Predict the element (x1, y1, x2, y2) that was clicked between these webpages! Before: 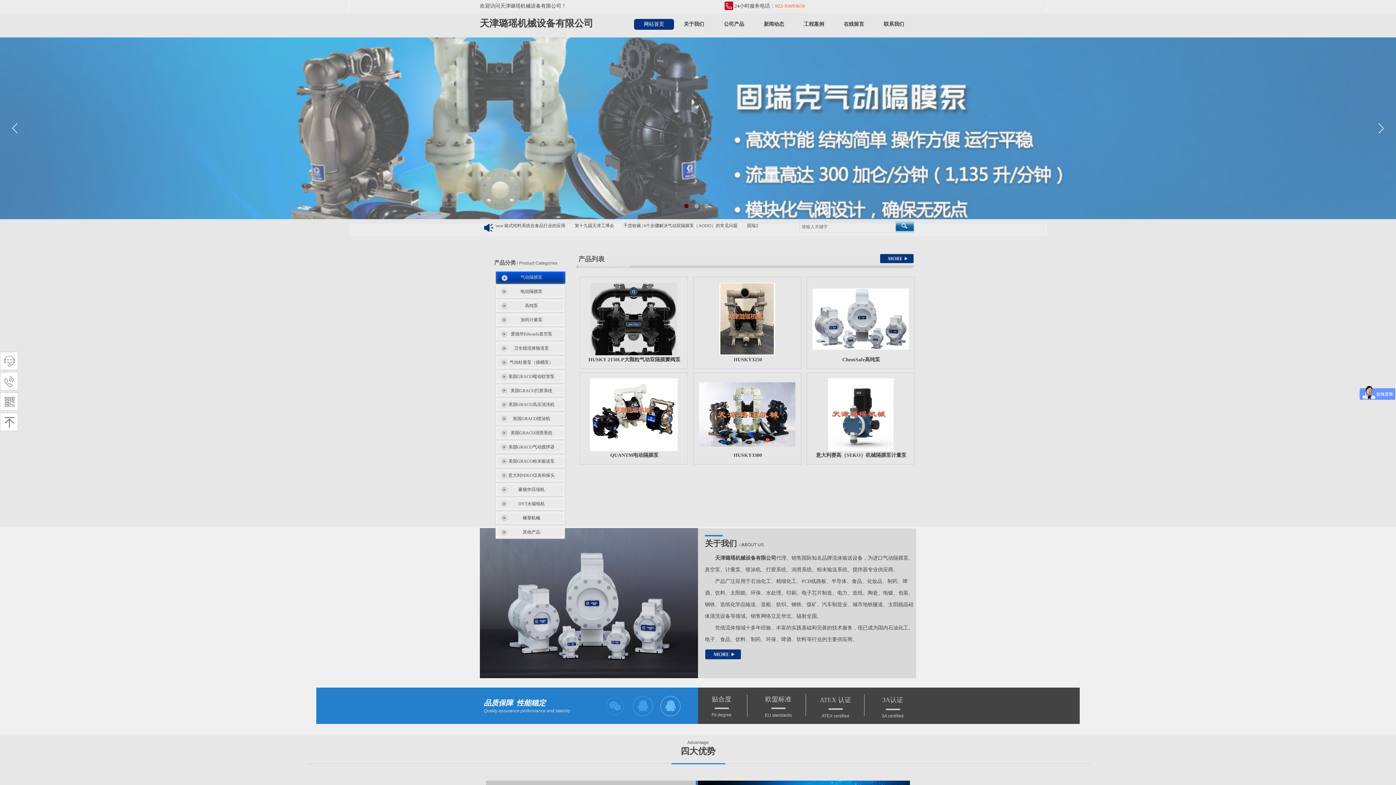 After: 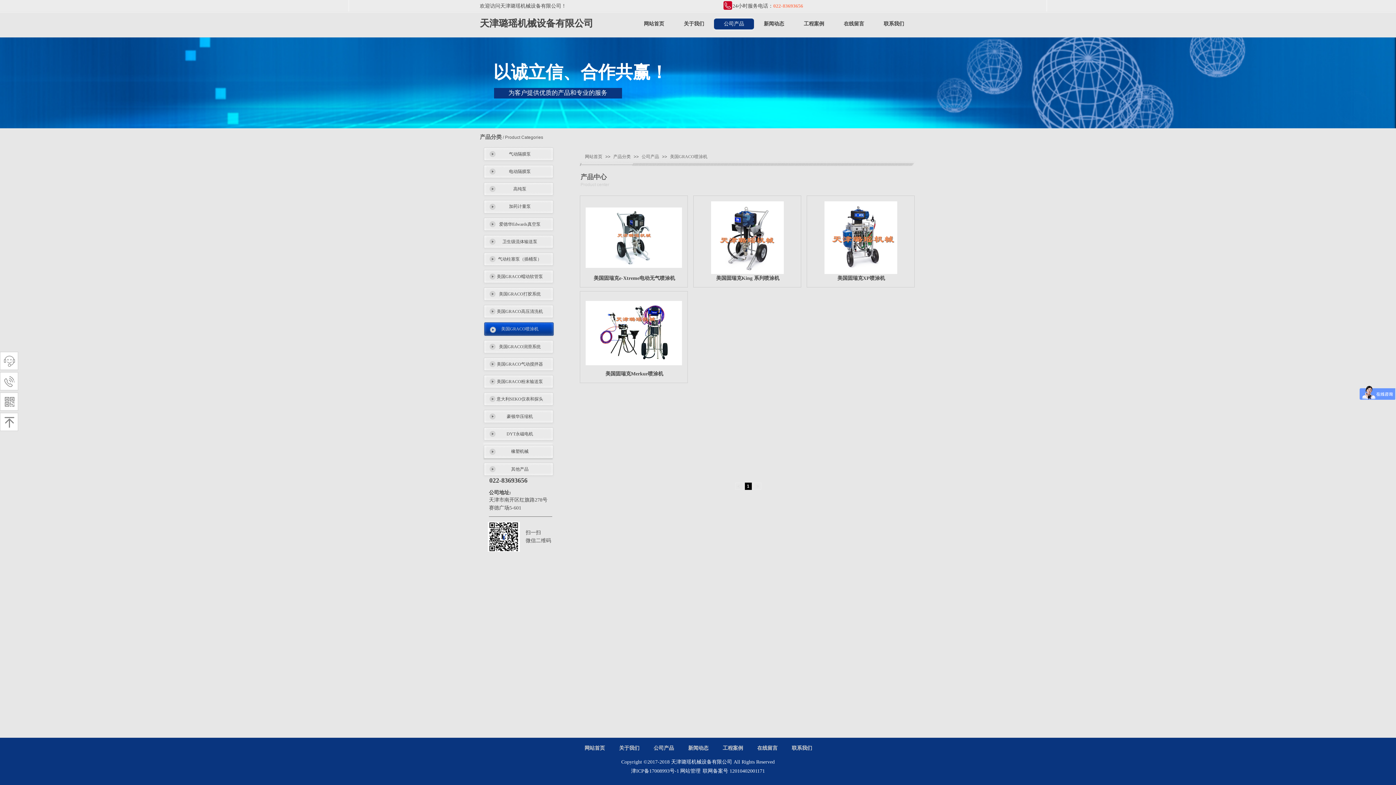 Action: label: 美国GRACO喷涂机 bbox: (495, 413, 568, 424)